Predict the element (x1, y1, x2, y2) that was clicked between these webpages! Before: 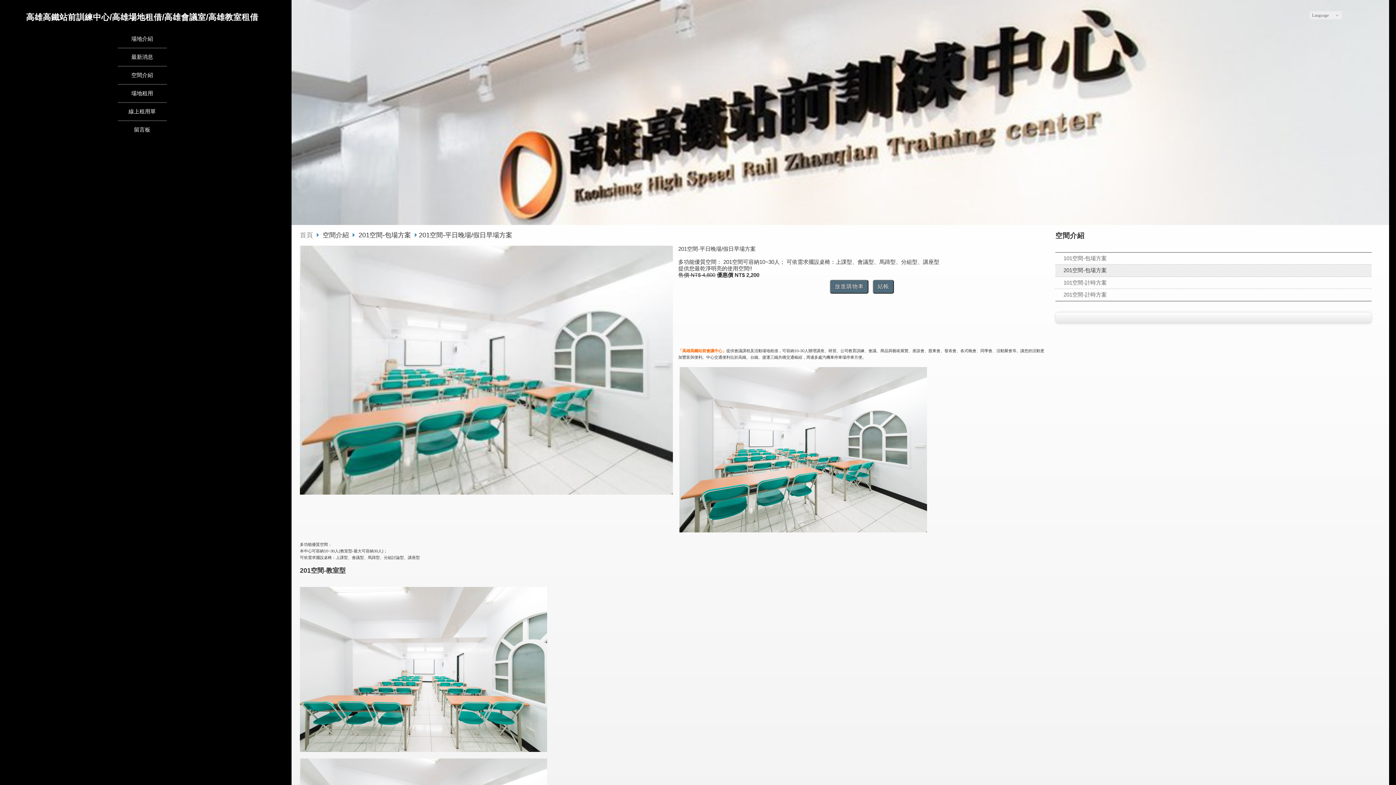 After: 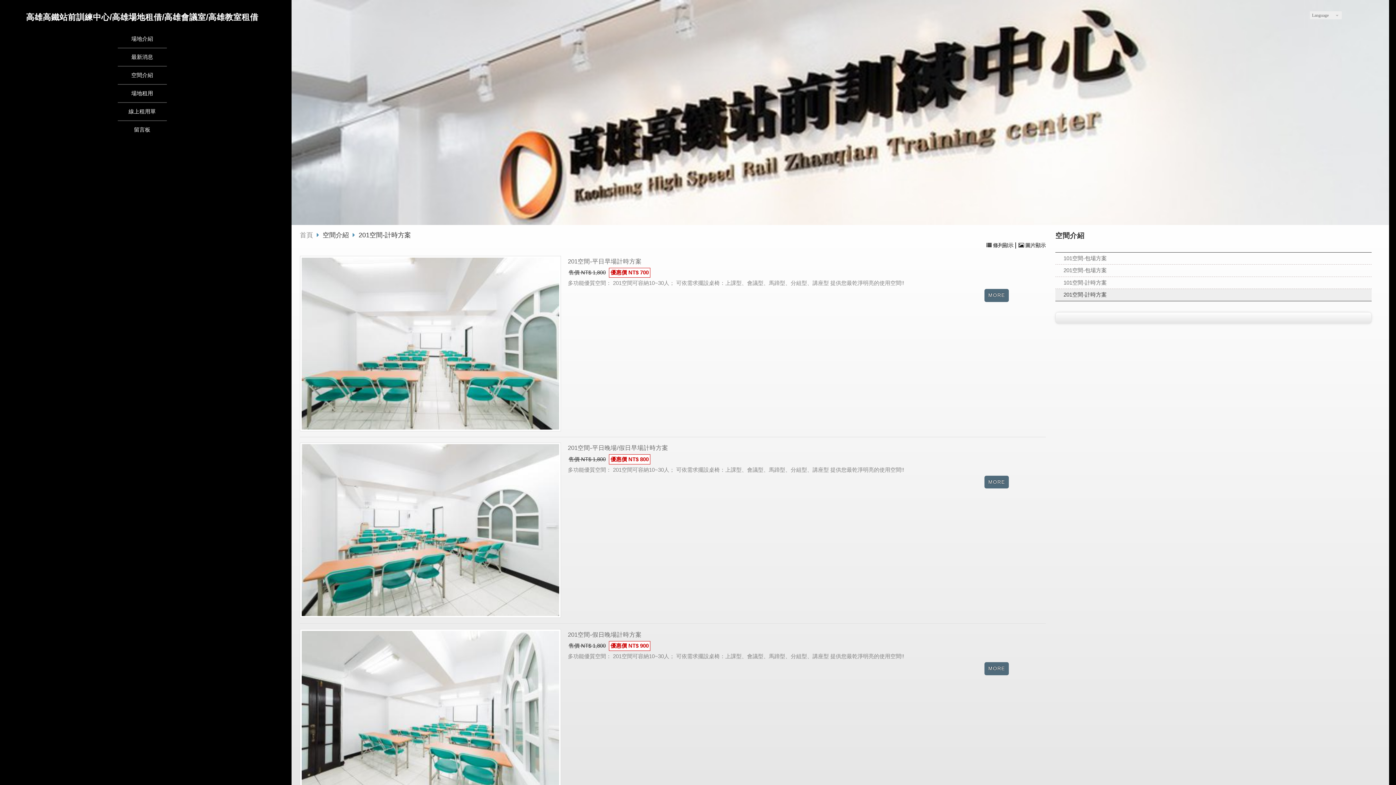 Action: bbox: (1055, 289, 1371, 300) label: 201空間-計時方案